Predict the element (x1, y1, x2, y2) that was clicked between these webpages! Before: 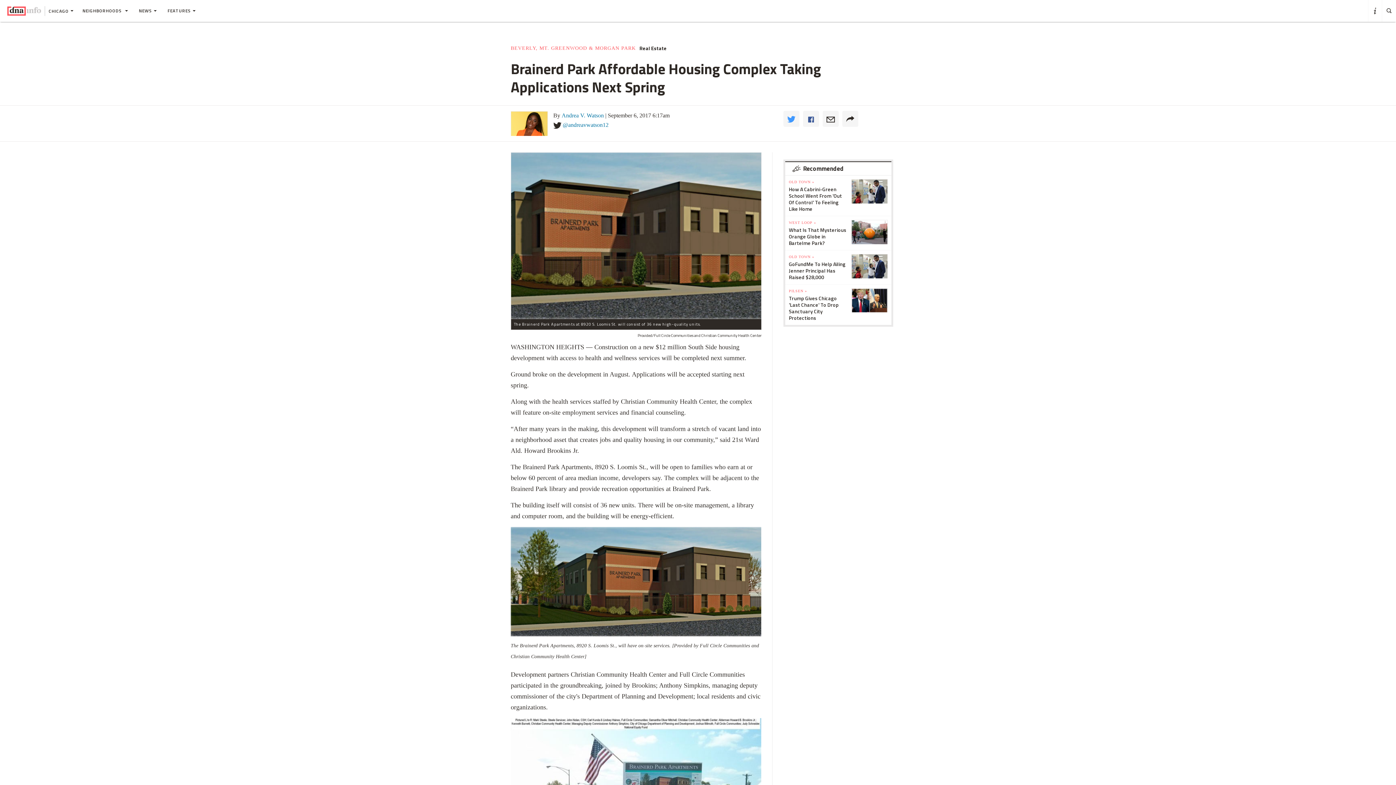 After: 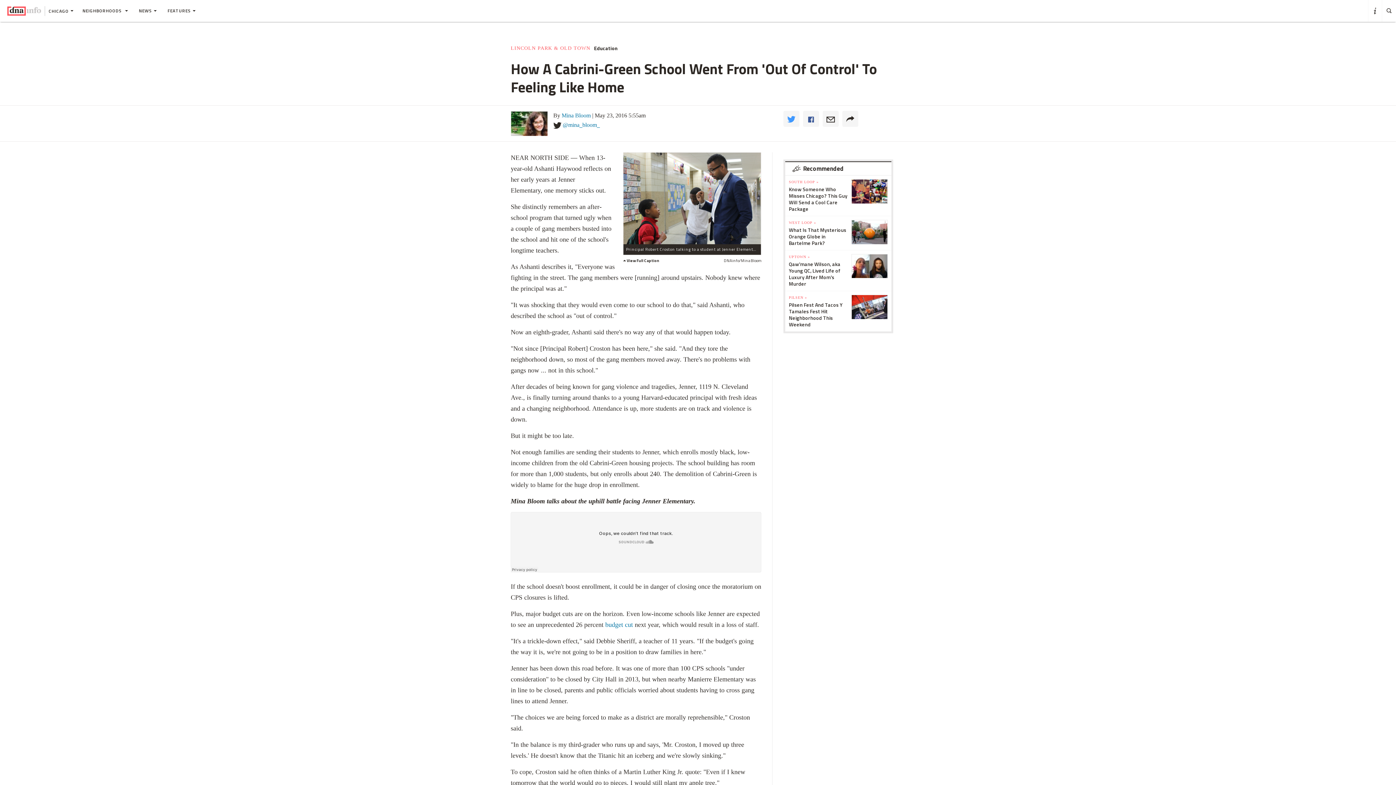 Action: bbox: (851, 230, 888, 254)